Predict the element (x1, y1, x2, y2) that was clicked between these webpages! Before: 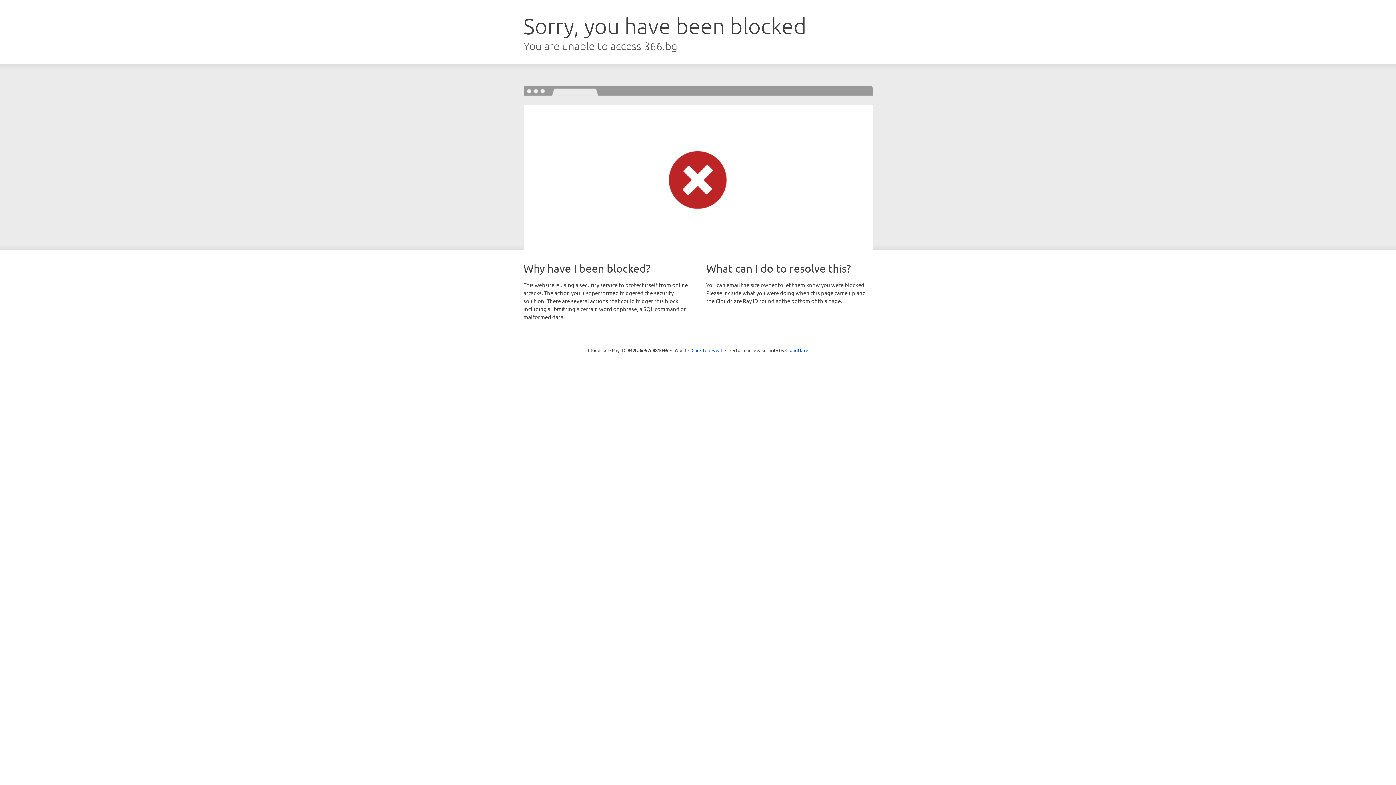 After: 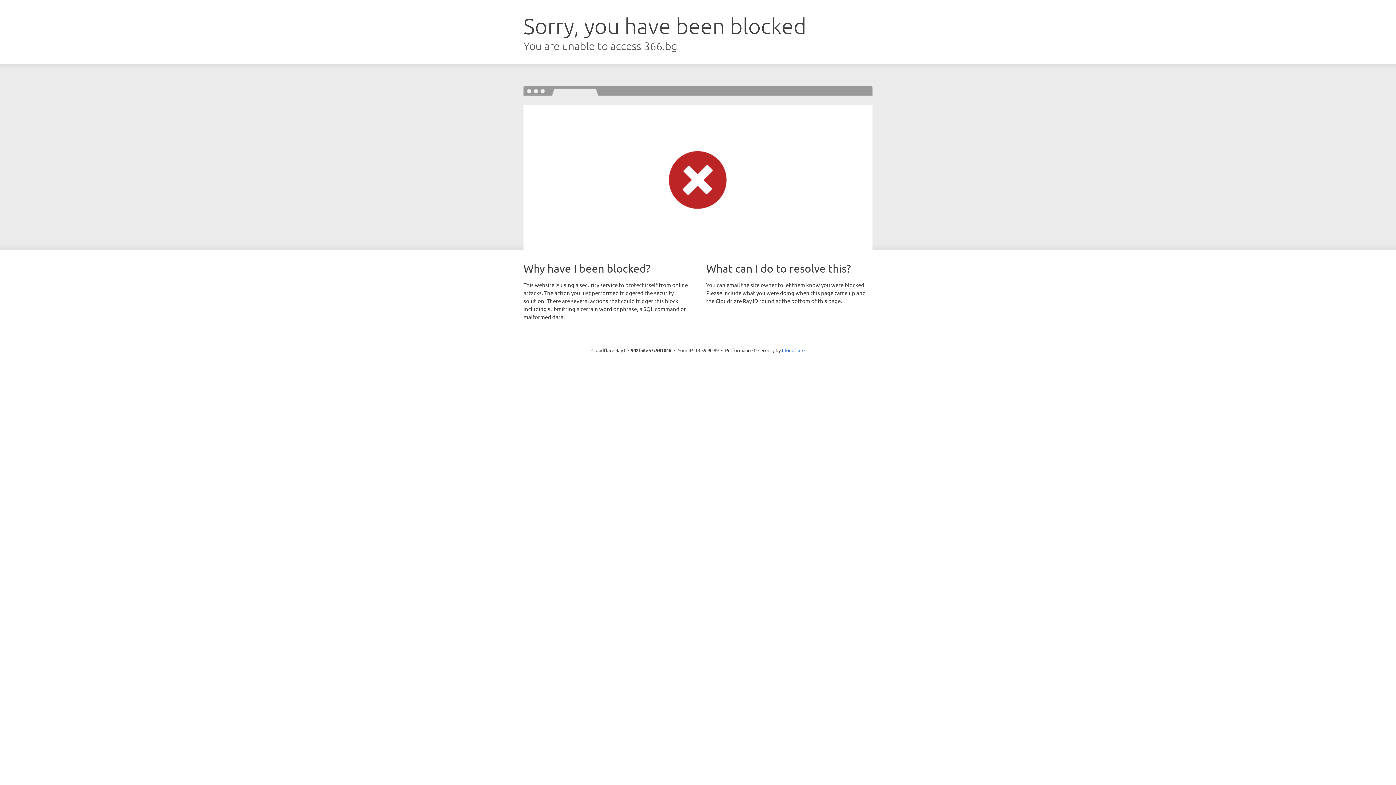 Action: bbox: (691, 346, 722, 353) label: Click to reveal